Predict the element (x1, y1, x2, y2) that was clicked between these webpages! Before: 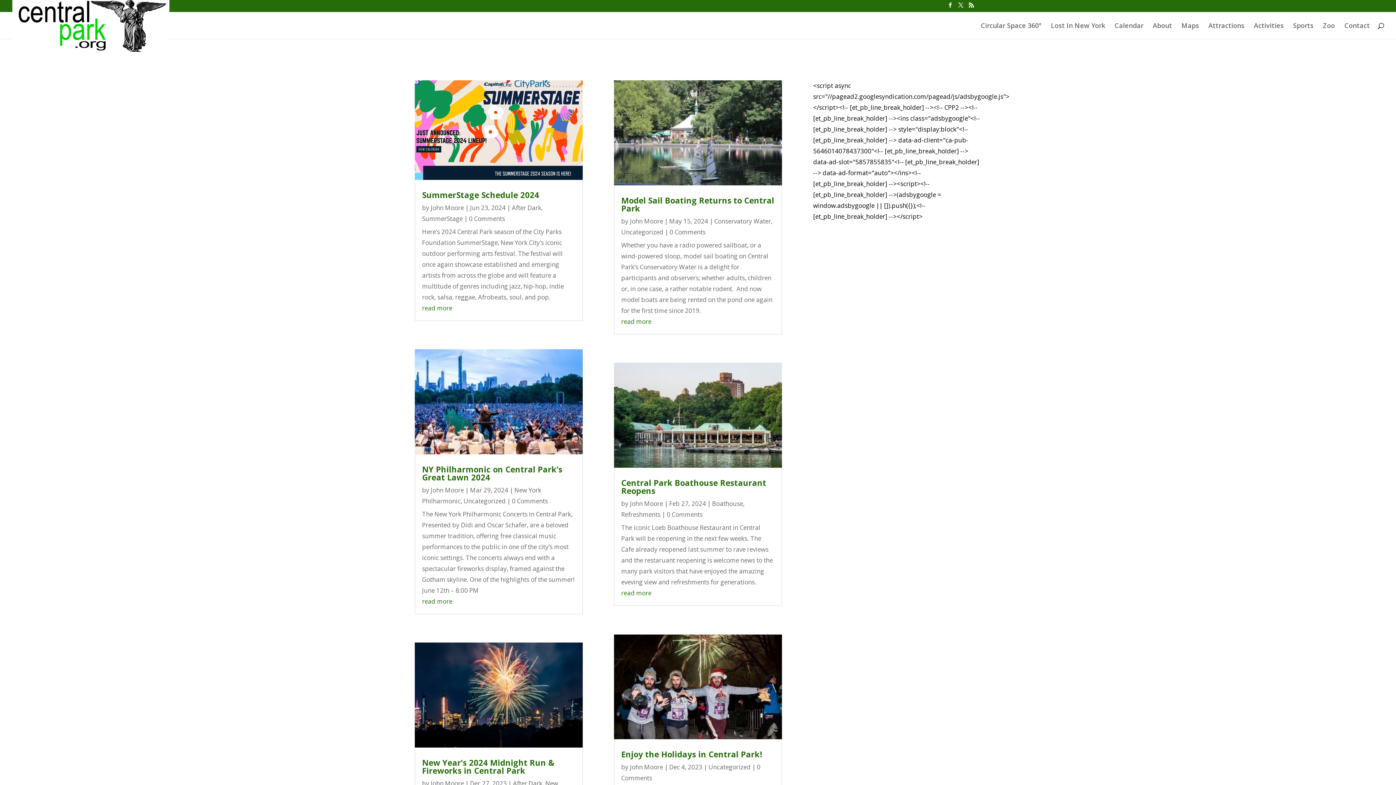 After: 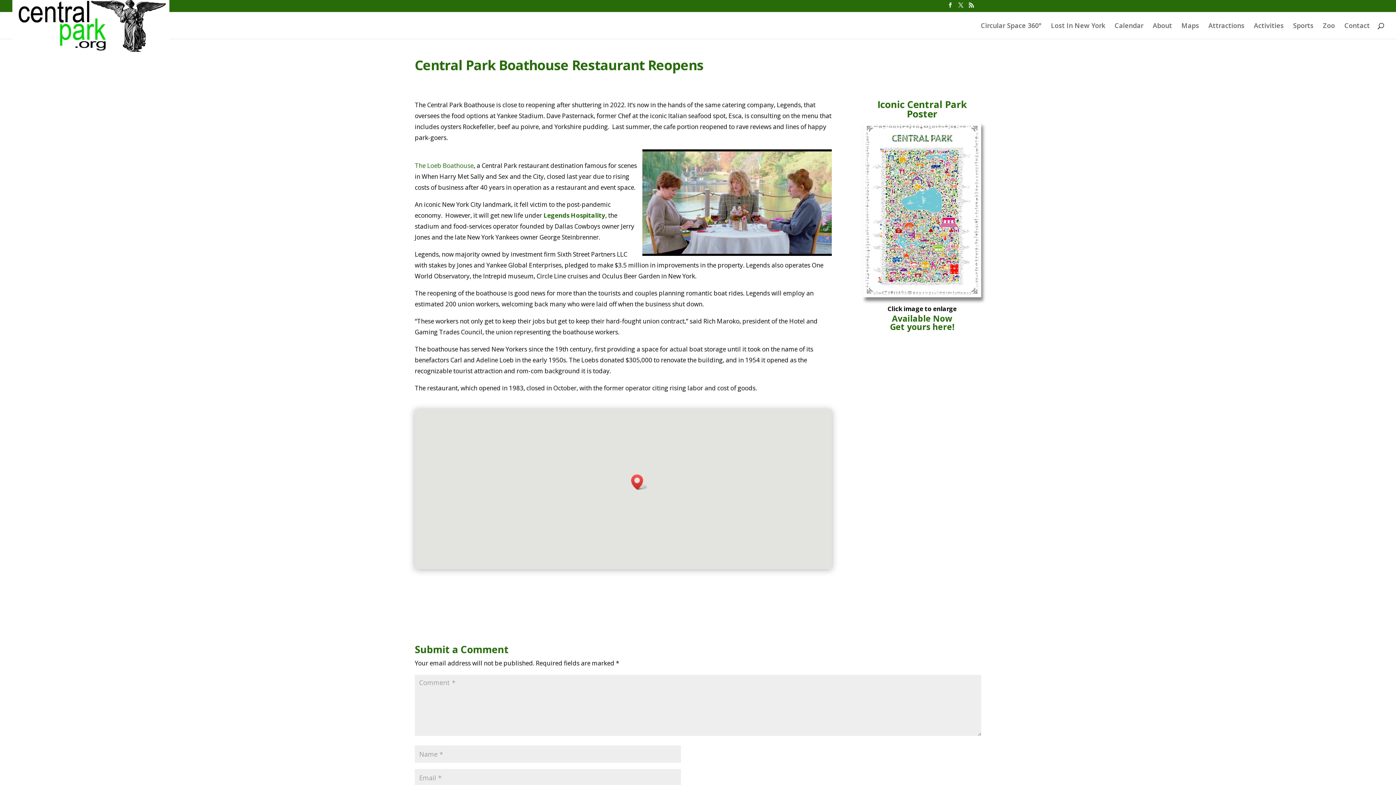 Action: label: read more bbox: (621, 589, 651, 597)